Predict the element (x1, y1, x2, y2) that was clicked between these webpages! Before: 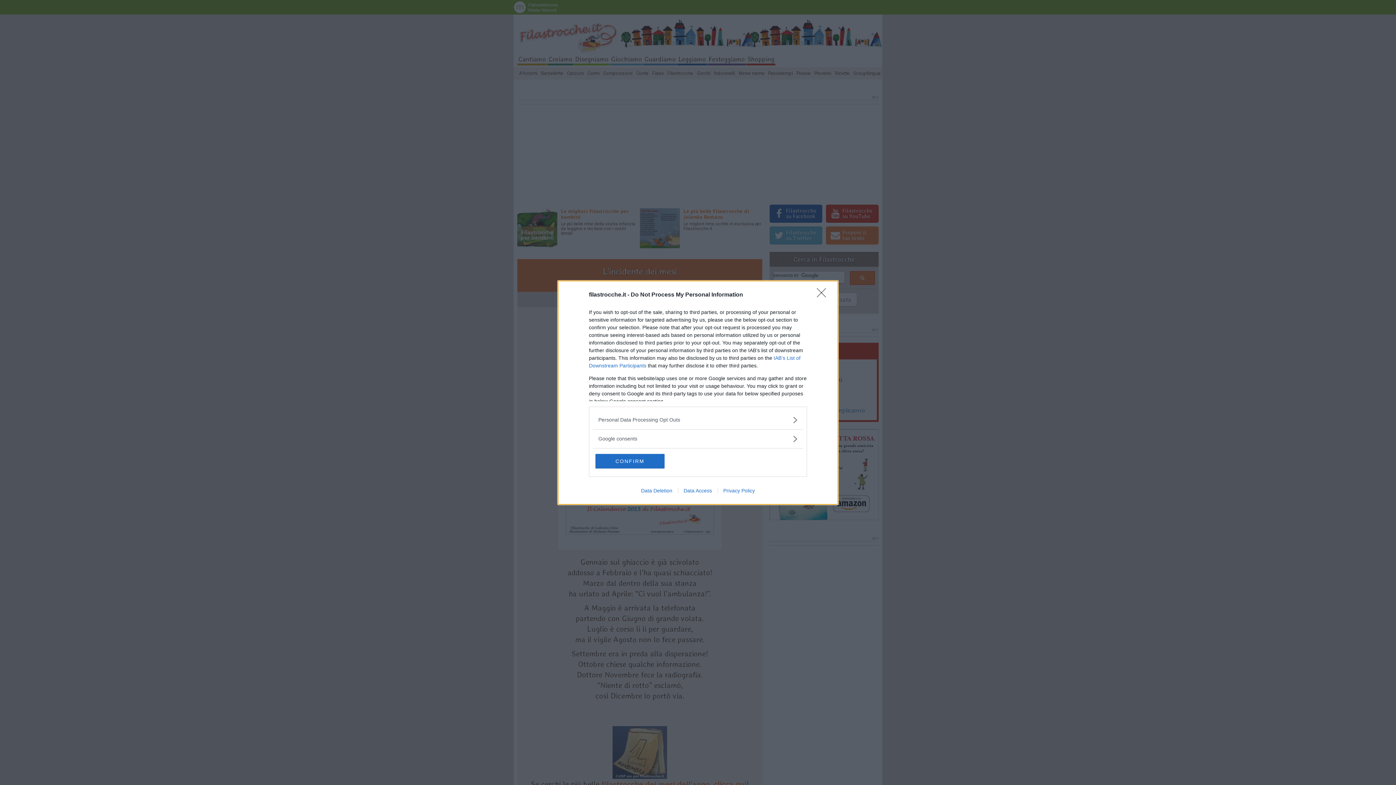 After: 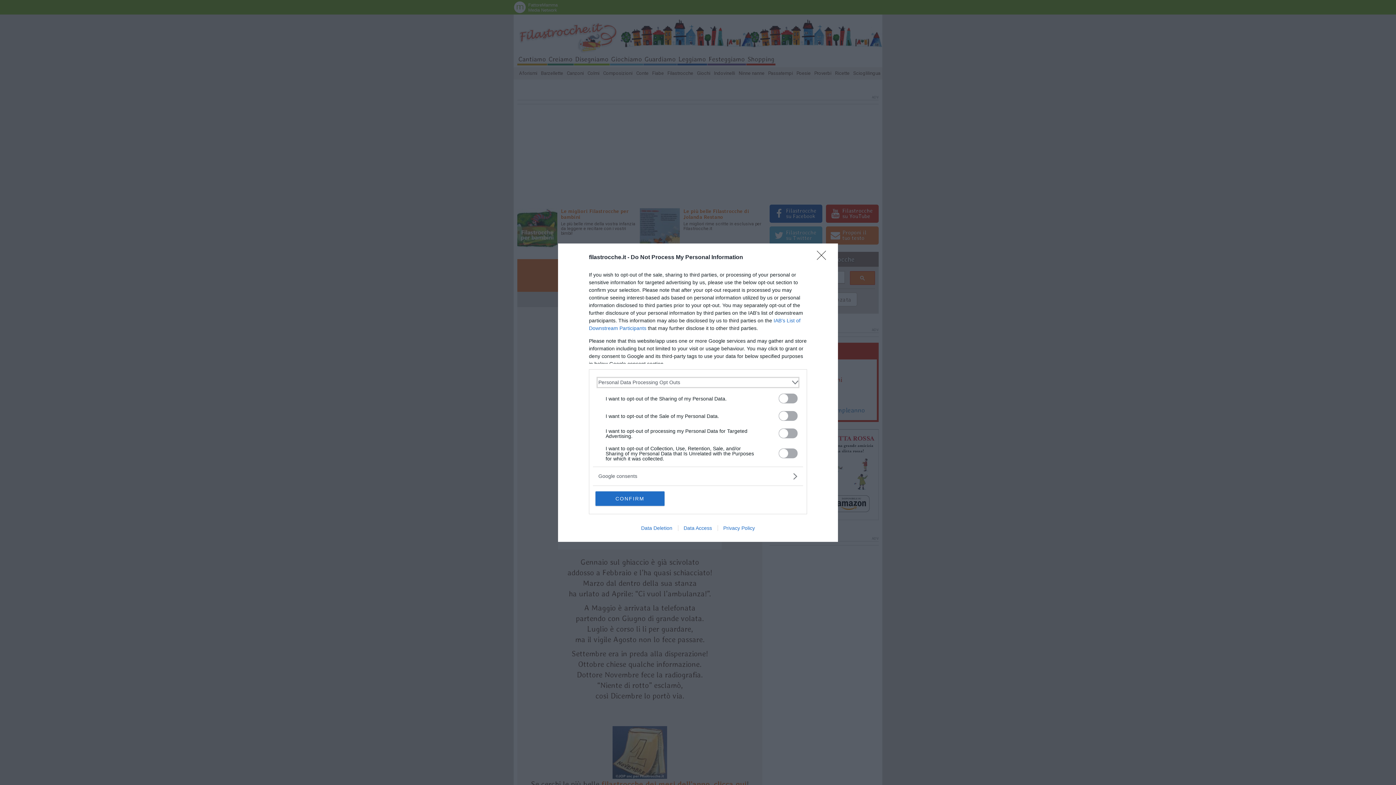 Action: label: Opt-Outs bbox: (598, 416, 797, 423)